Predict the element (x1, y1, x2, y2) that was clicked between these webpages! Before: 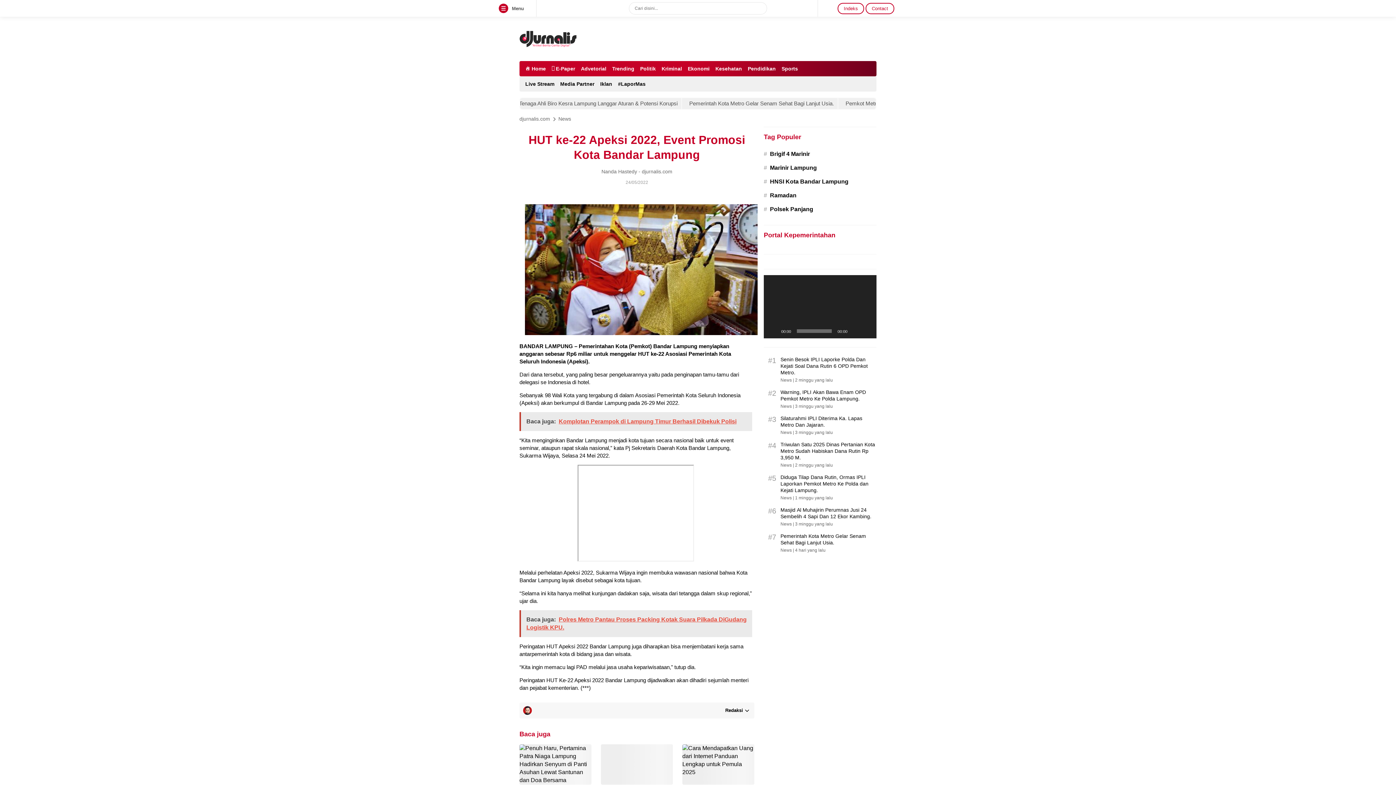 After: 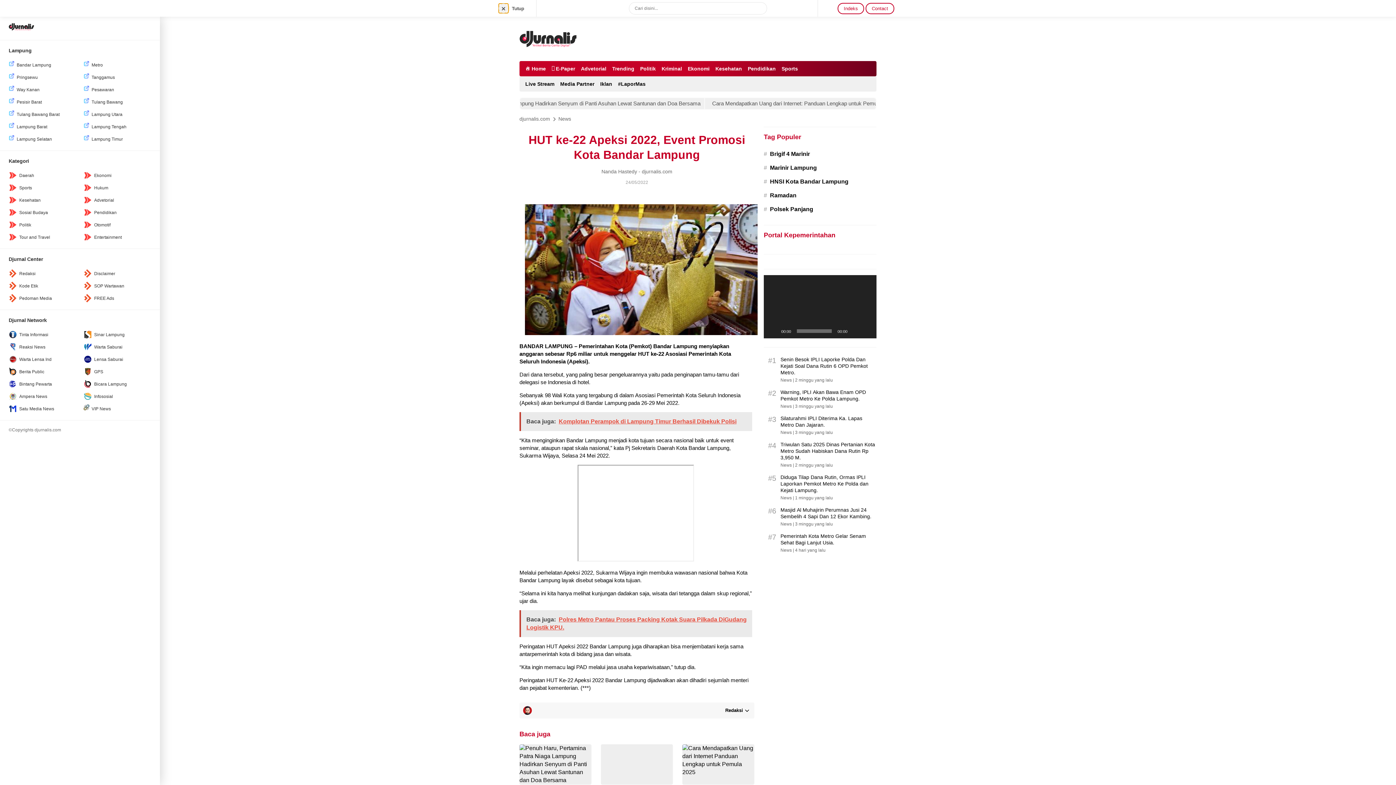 Action: label: Menu bbox: (501, 6, 508, 11)